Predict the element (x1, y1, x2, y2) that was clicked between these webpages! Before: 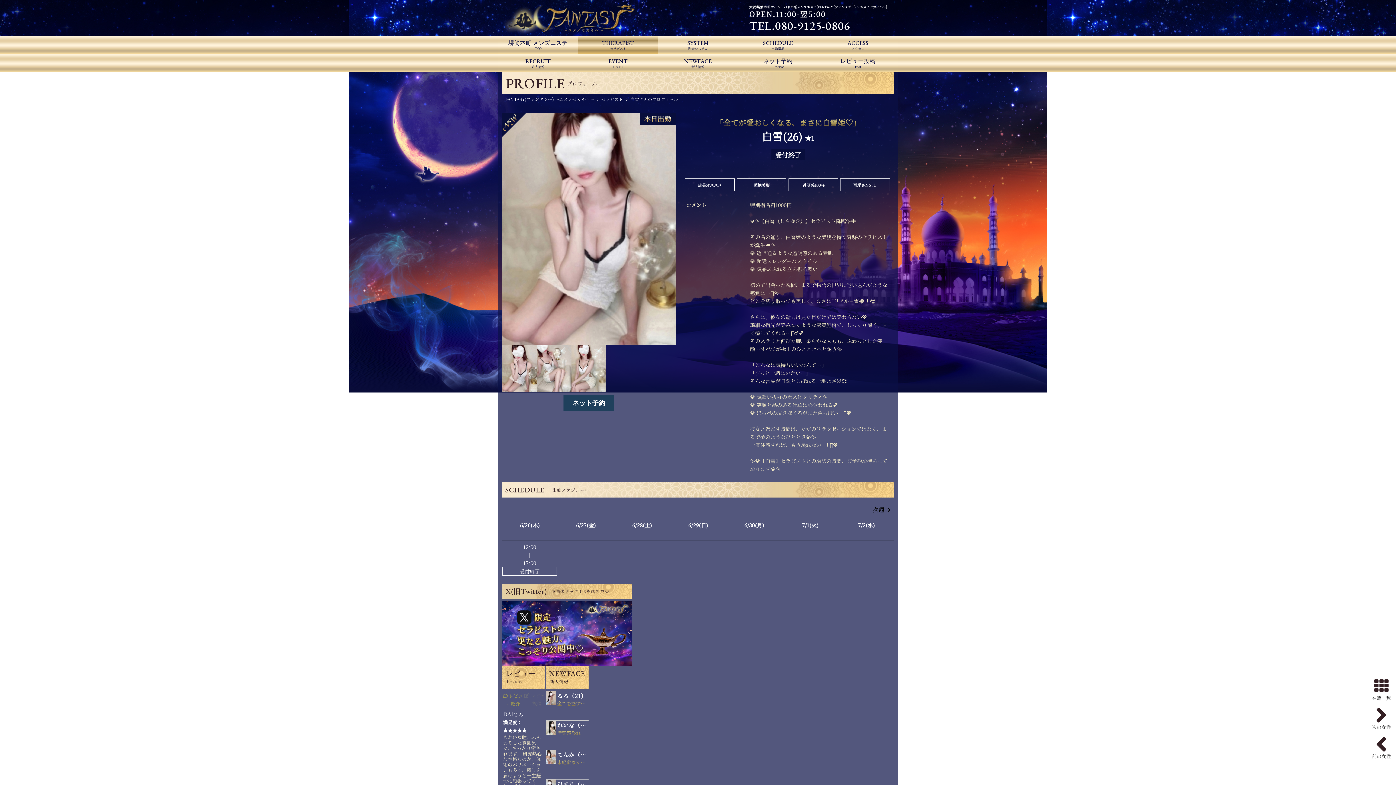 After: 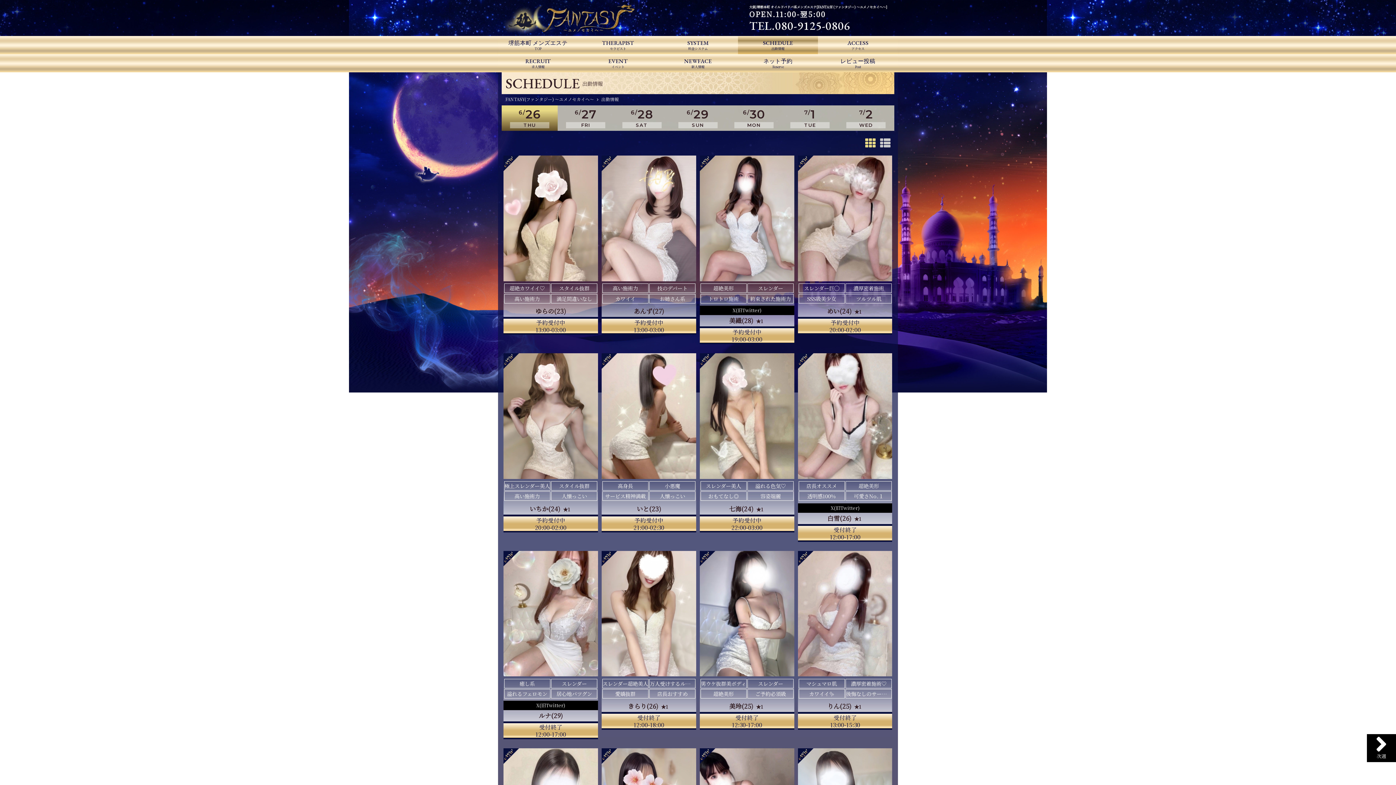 Action: label: SCHEDULE
出勤情報 bbox: (738, 36, 818, 54)